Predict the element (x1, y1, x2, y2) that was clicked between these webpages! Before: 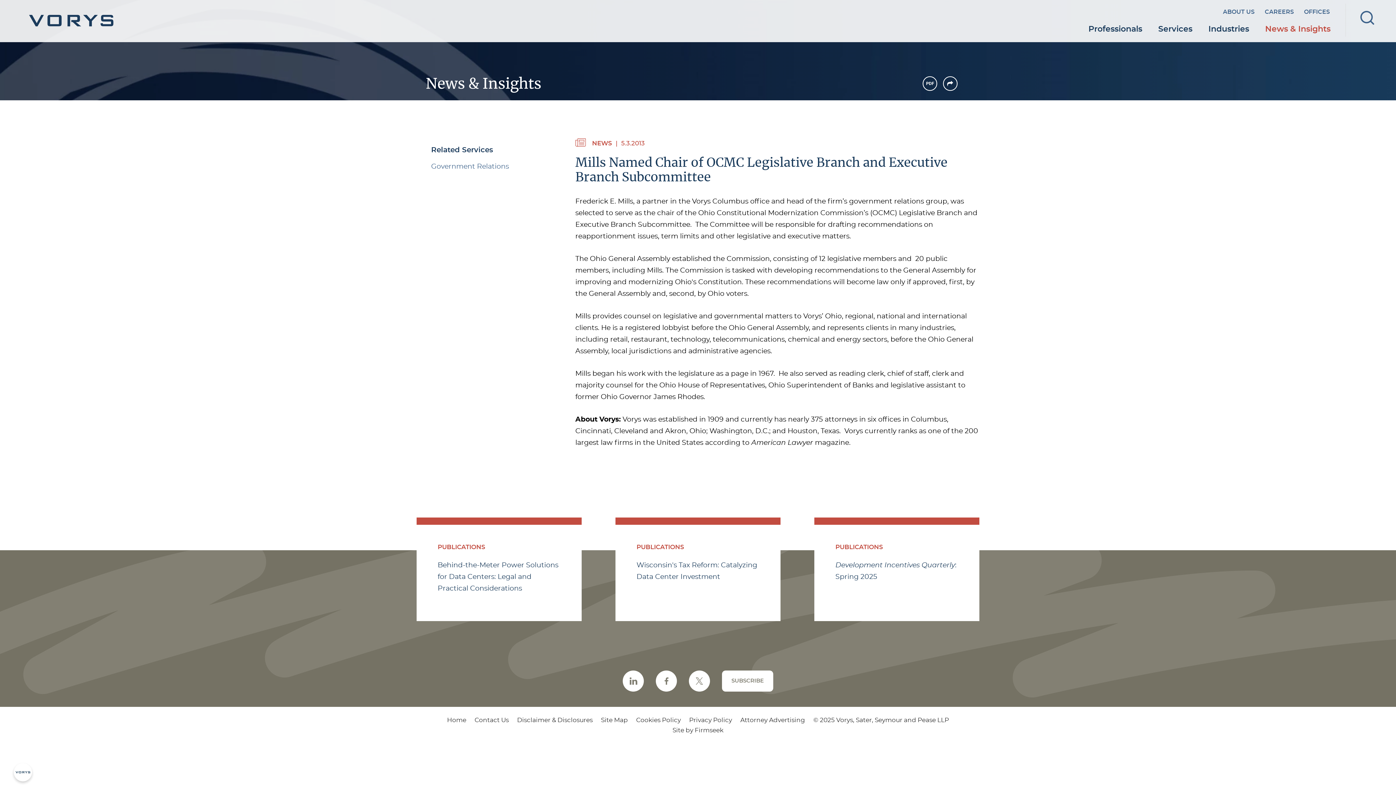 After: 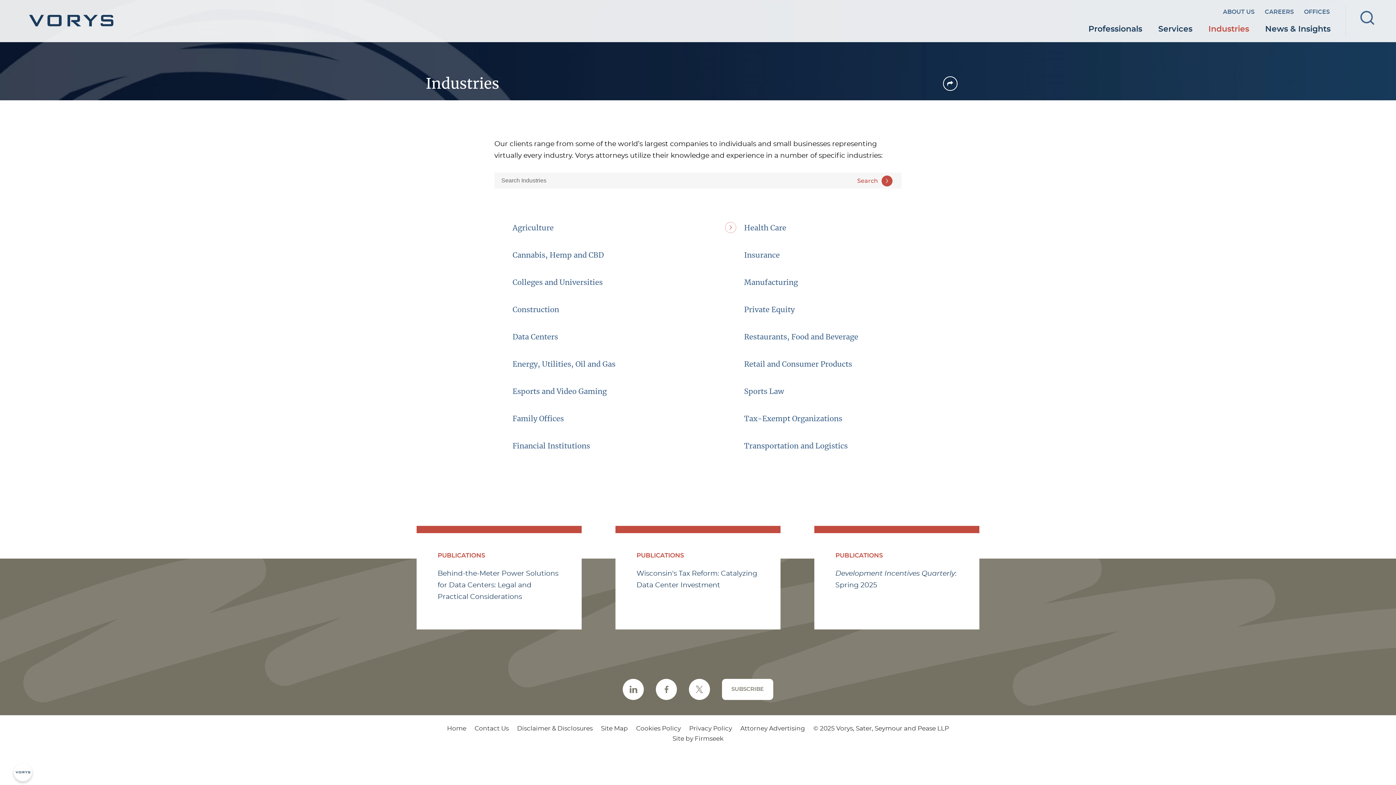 Action: bbox: (1200, 18, 1257, 42) label: Industries